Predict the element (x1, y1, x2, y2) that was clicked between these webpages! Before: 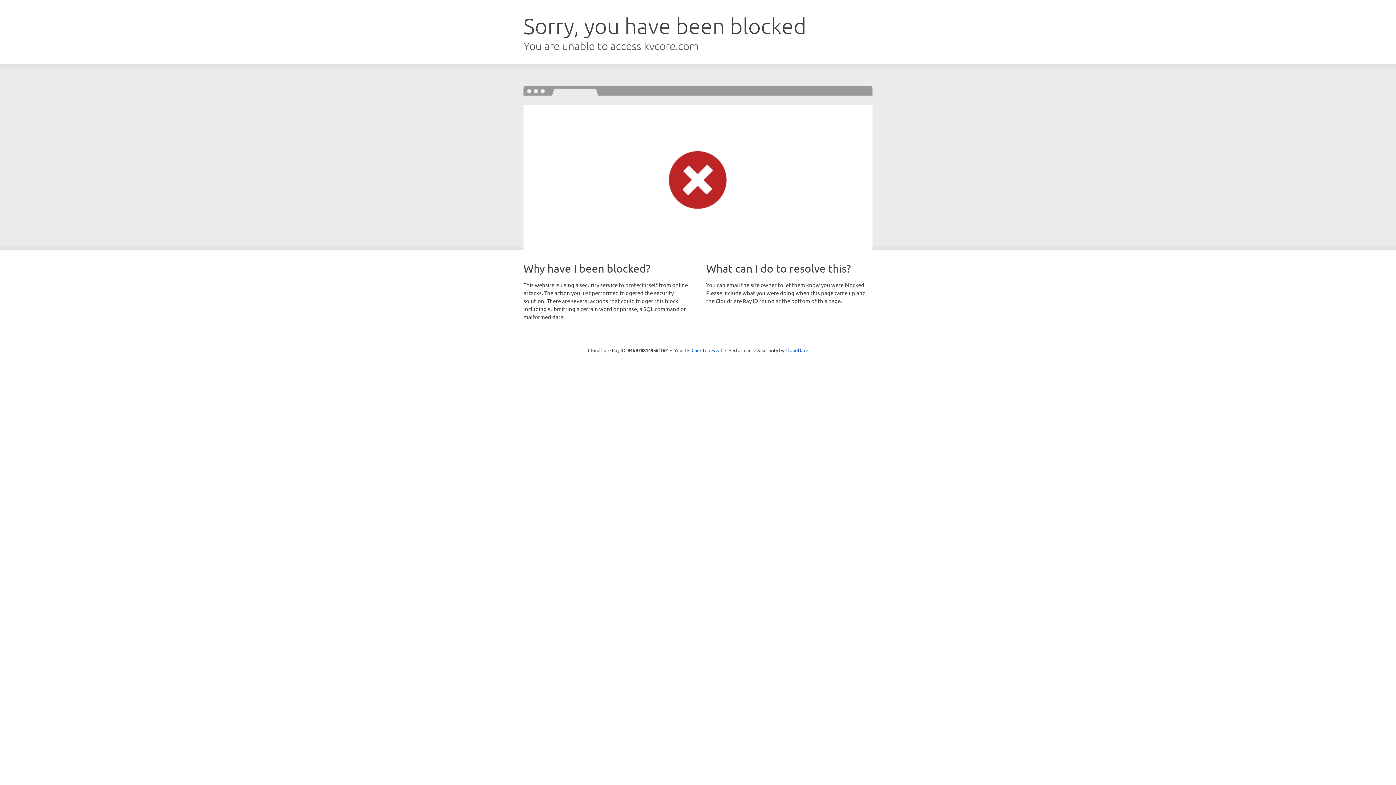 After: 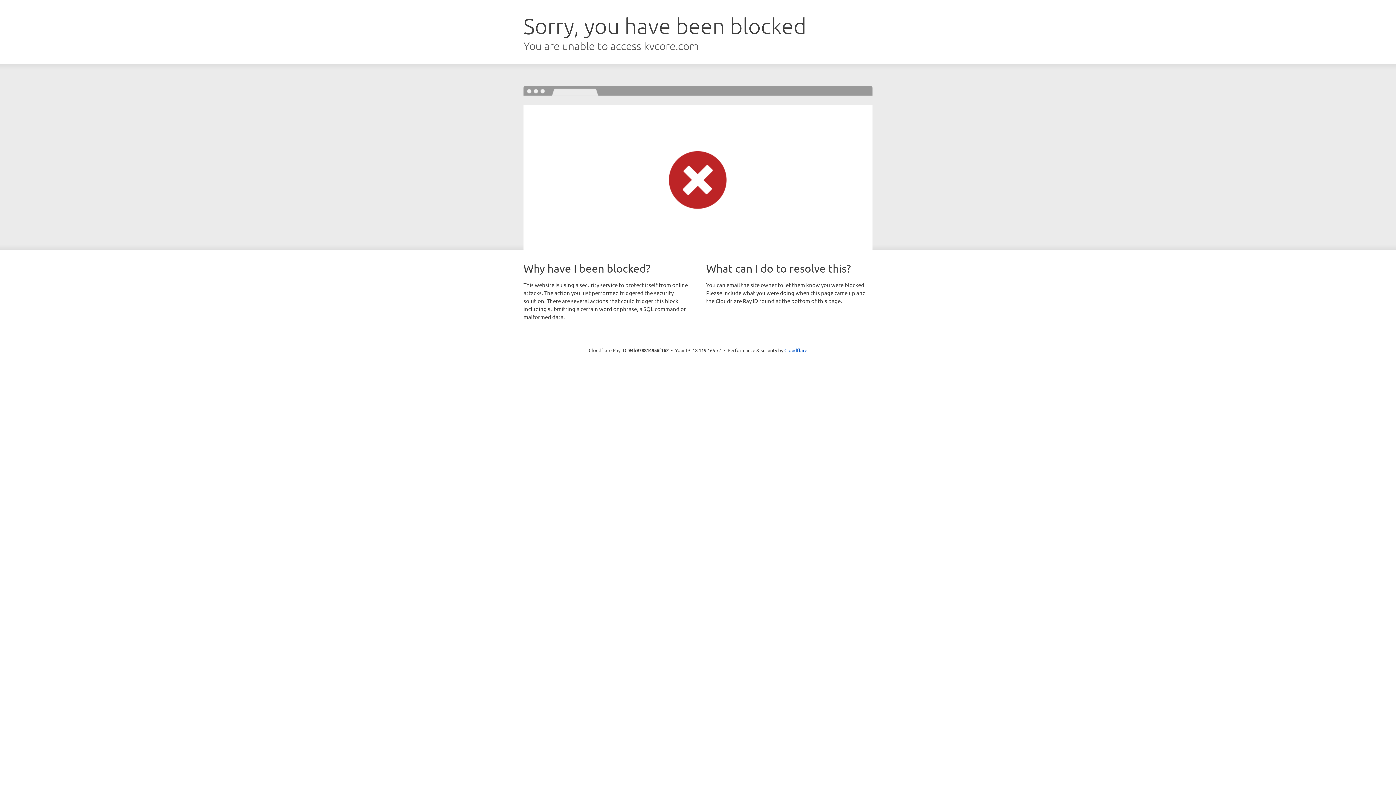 Action: label: Click to reveal bbox: (691, 346, 722, 353)